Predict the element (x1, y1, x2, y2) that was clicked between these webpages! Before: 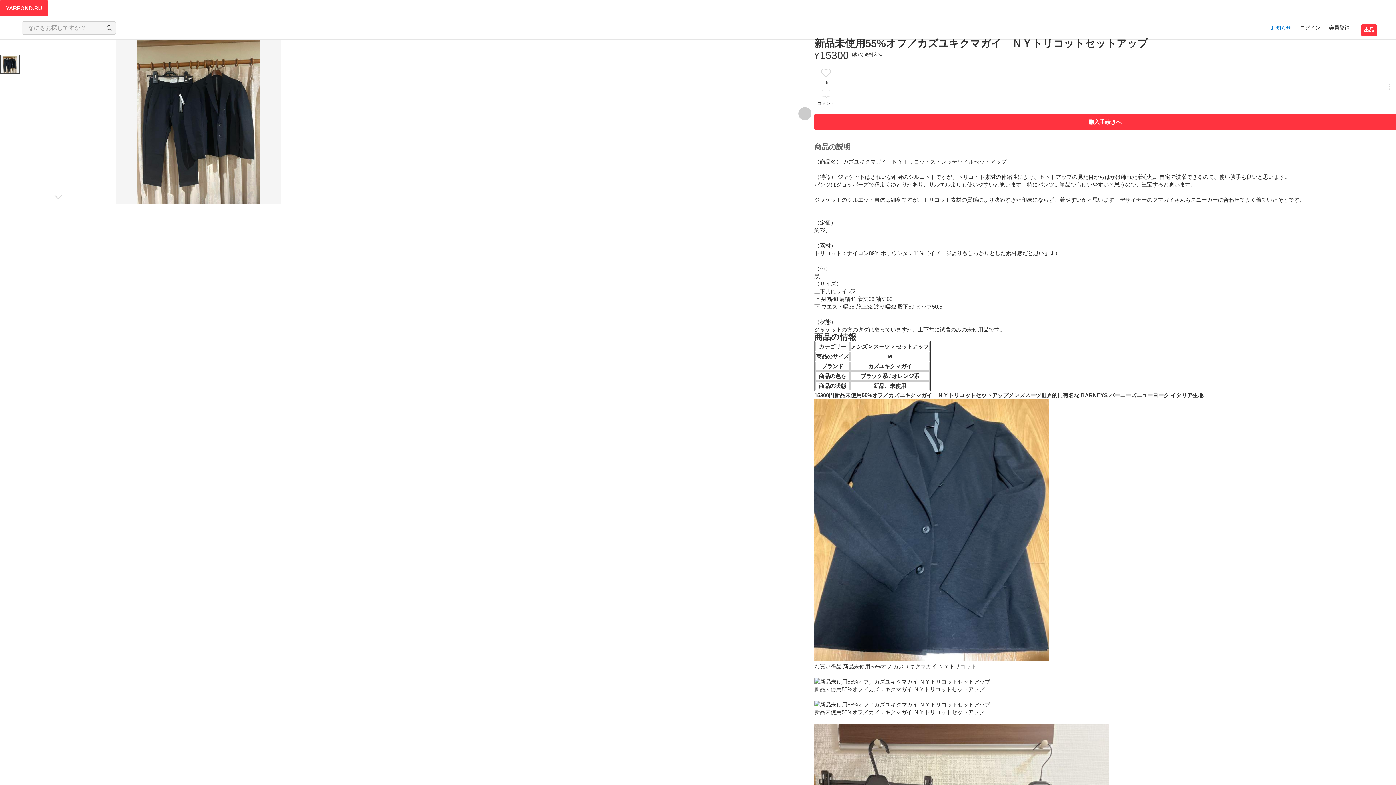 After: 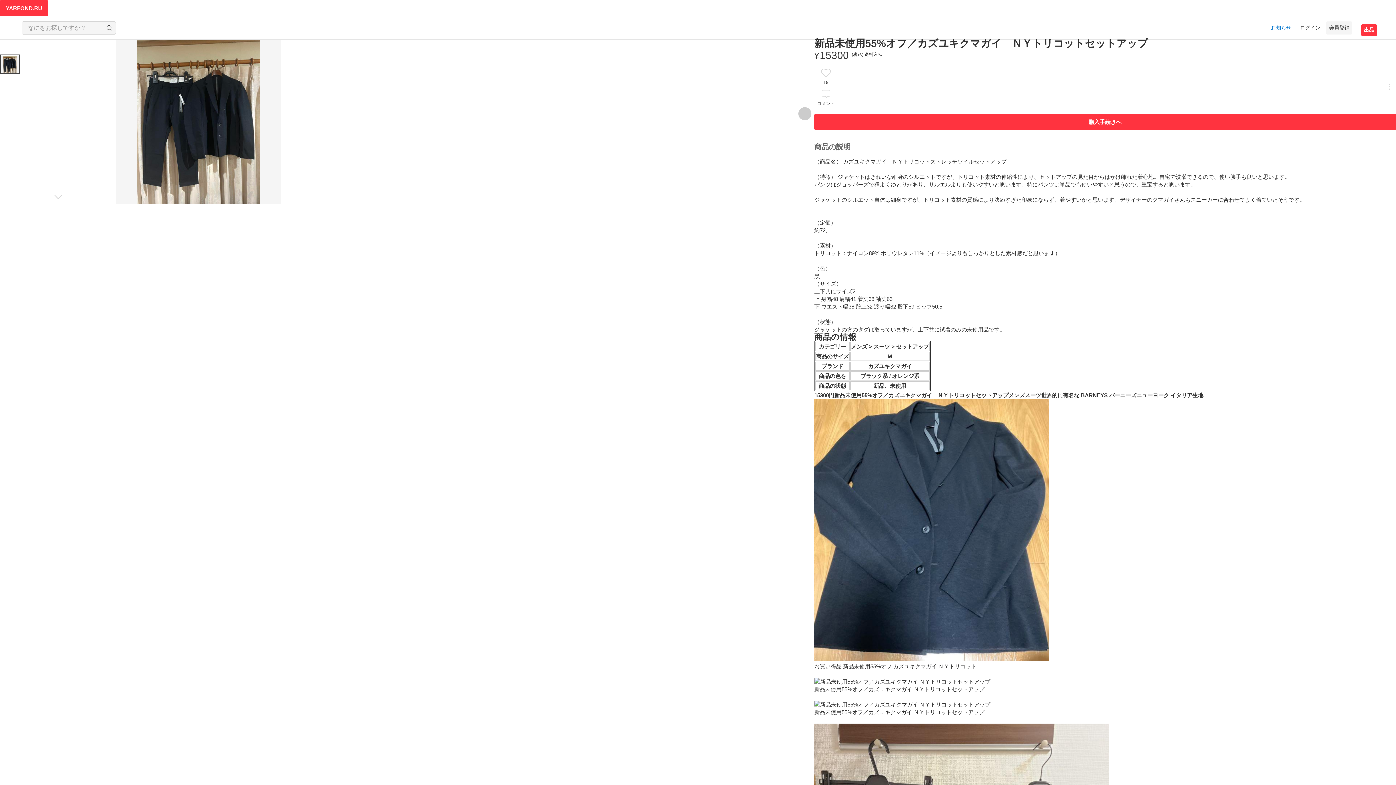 Action: label: 会員登録 bbox: (1326, 21, 1352, 34)